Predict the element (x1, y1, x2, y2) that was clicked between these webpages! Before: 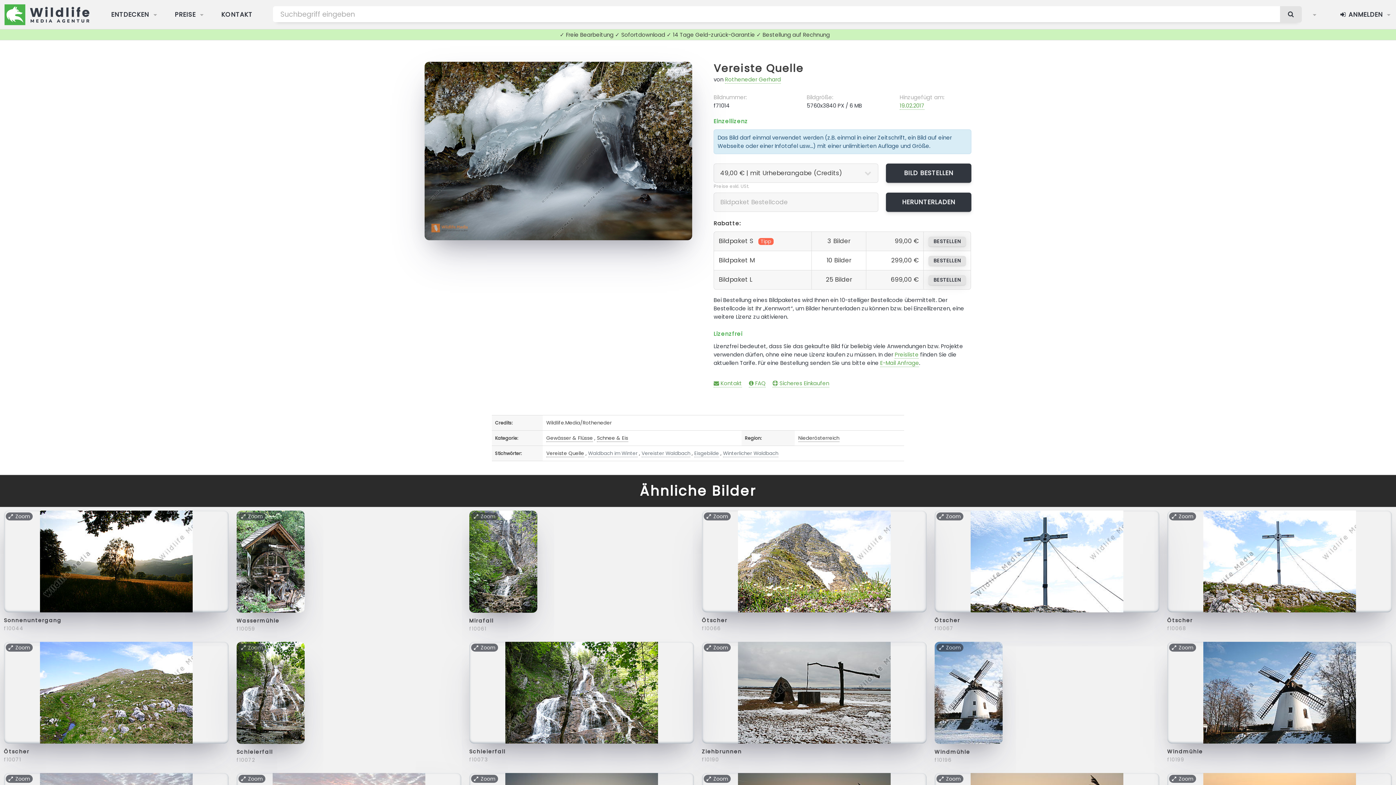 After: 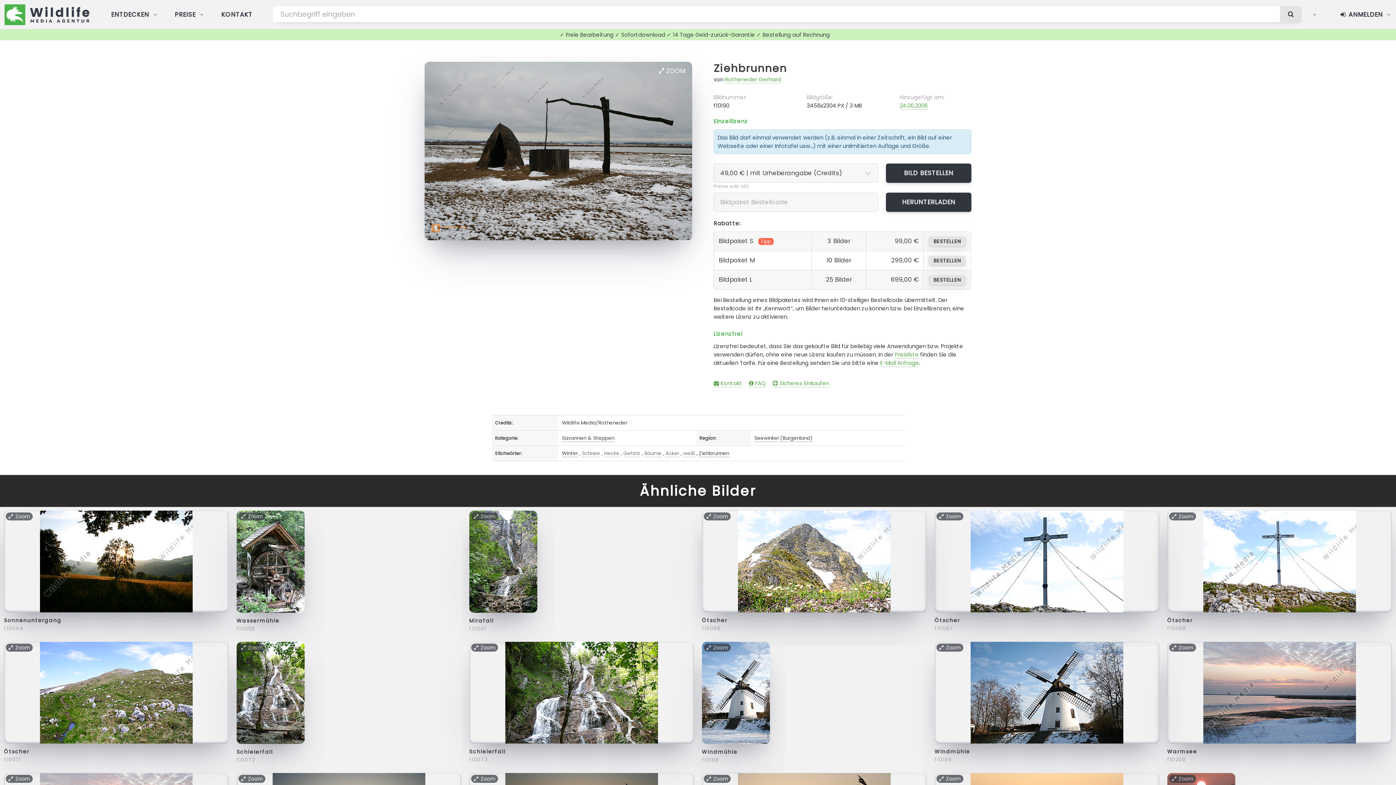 Action: bbox: (702, 748, 742, 755) label: Ziehbrunnen